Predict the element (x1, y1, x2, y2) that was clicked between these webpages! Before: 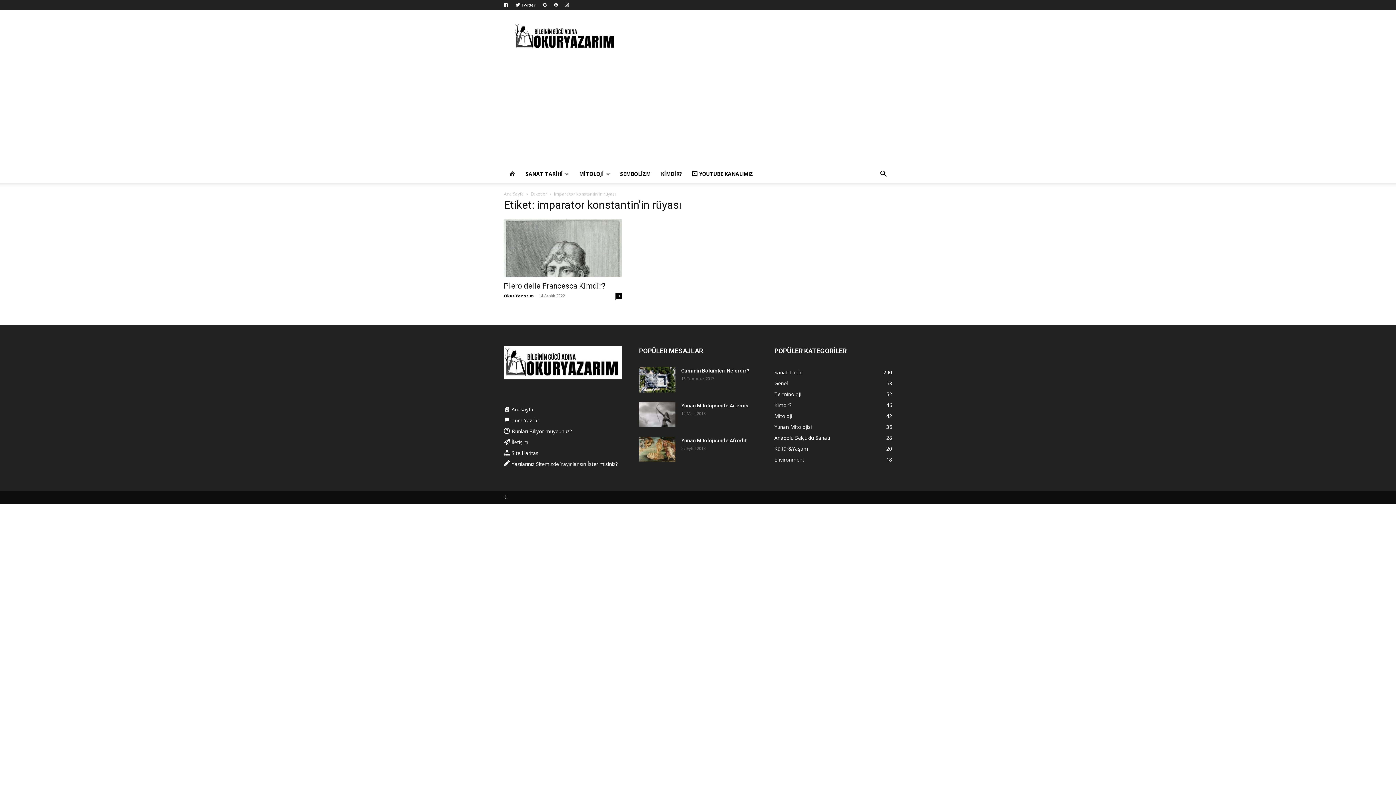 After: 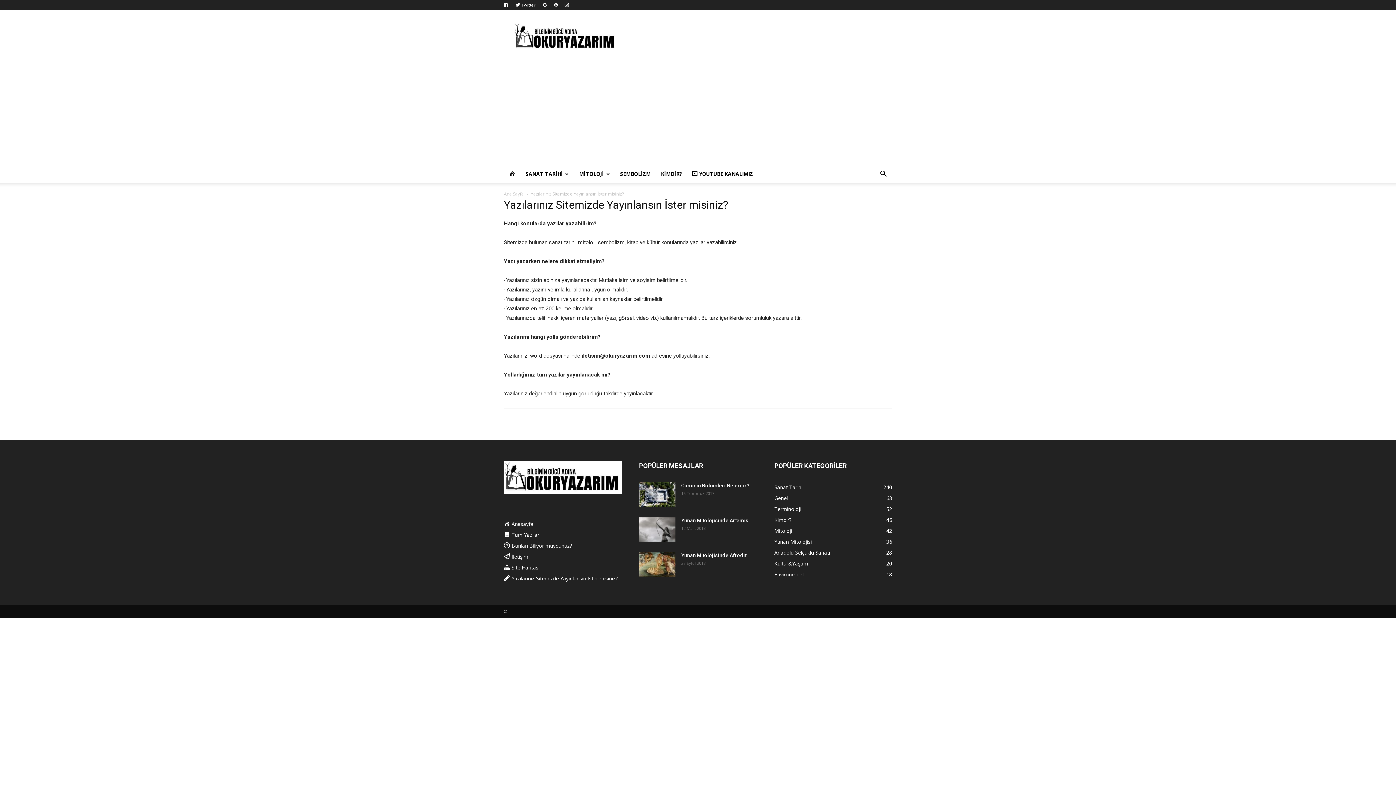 Action: bbox: (504, 460, 617, 467) label: Yazılarınız Sitemizde Yayınlansın İster misiniz?